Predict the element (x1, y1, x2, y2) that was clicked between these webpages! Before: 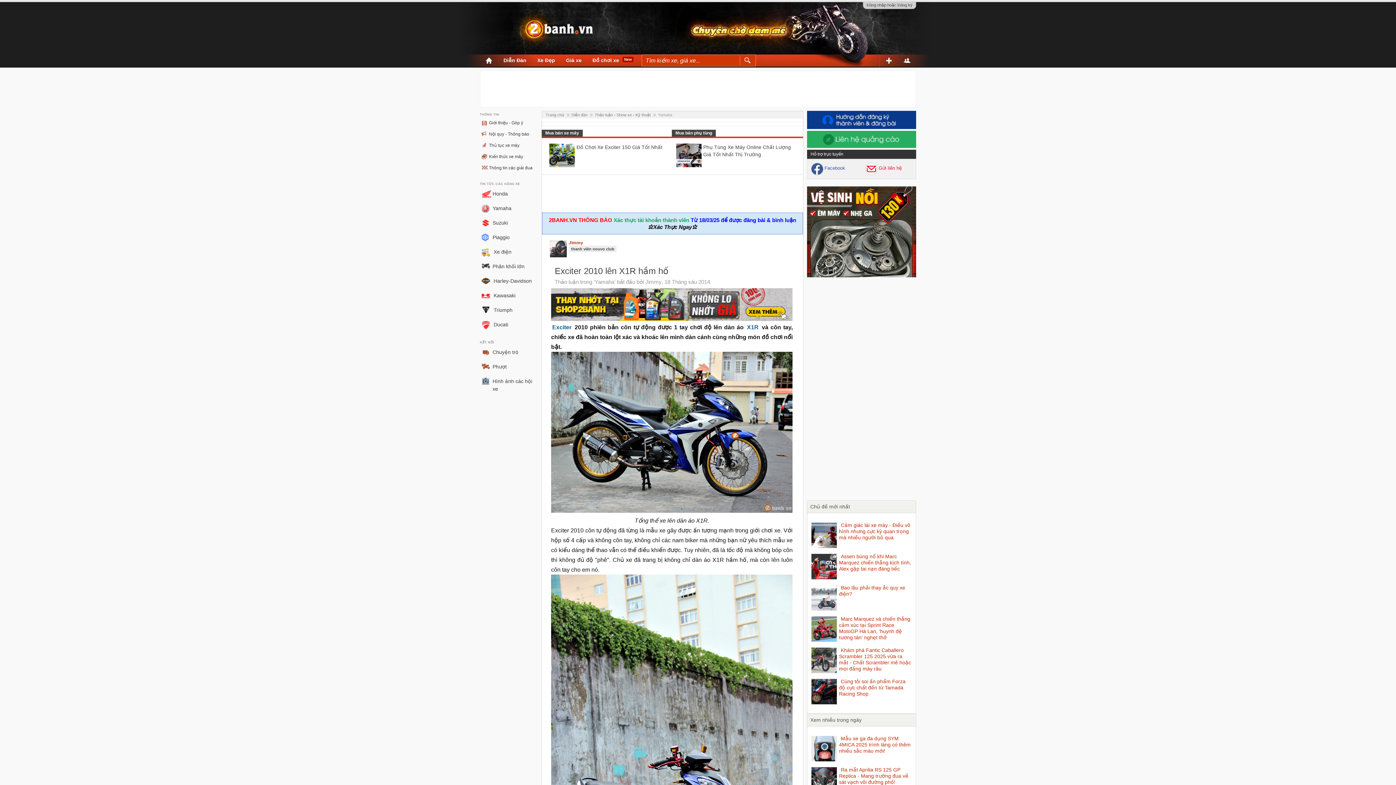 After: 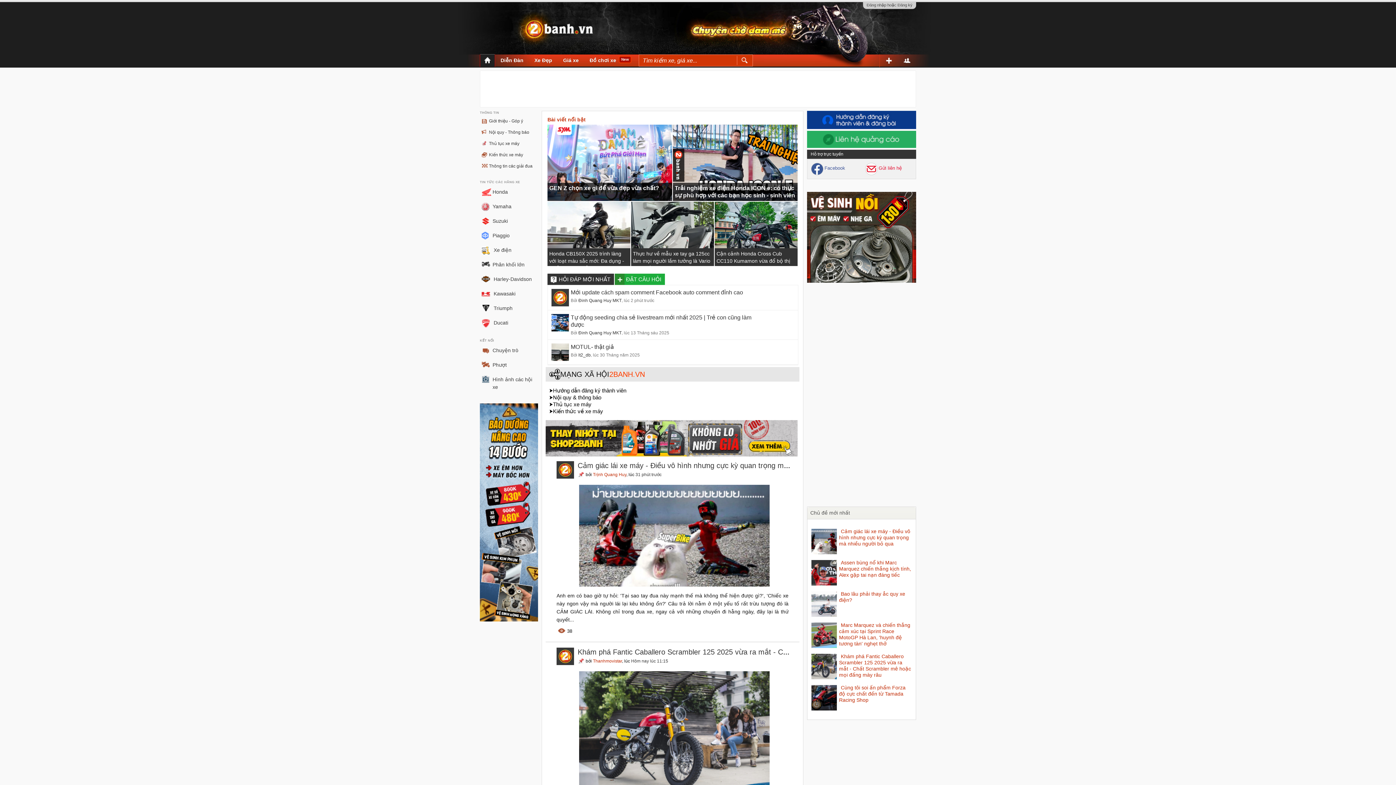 Action: bbox: (486, 18, 596, 52)